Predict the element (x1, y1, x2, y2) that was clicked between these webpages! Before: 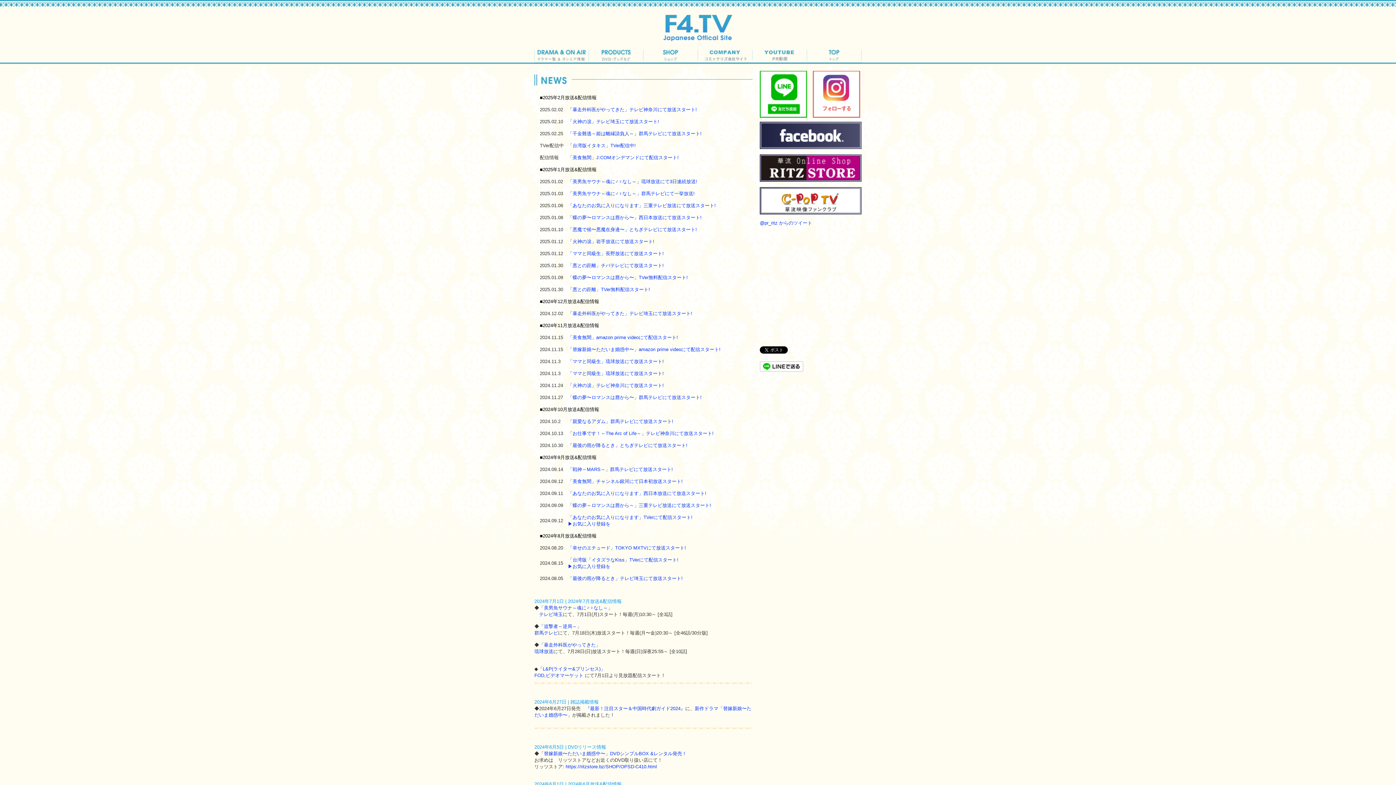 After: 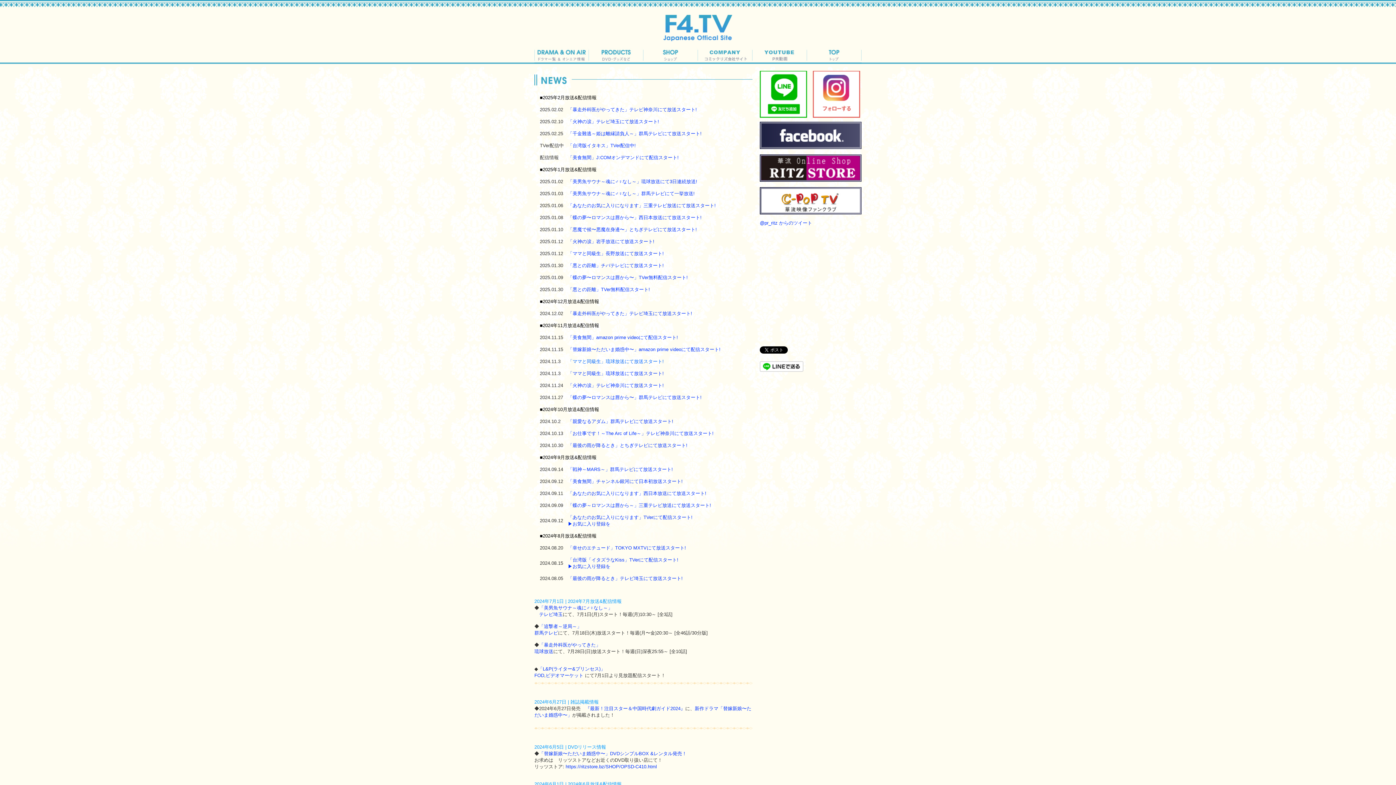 Action: bbox: (568, 358, 664, 364) label: 「ママと同級生」琉球放送にて放送スタート!